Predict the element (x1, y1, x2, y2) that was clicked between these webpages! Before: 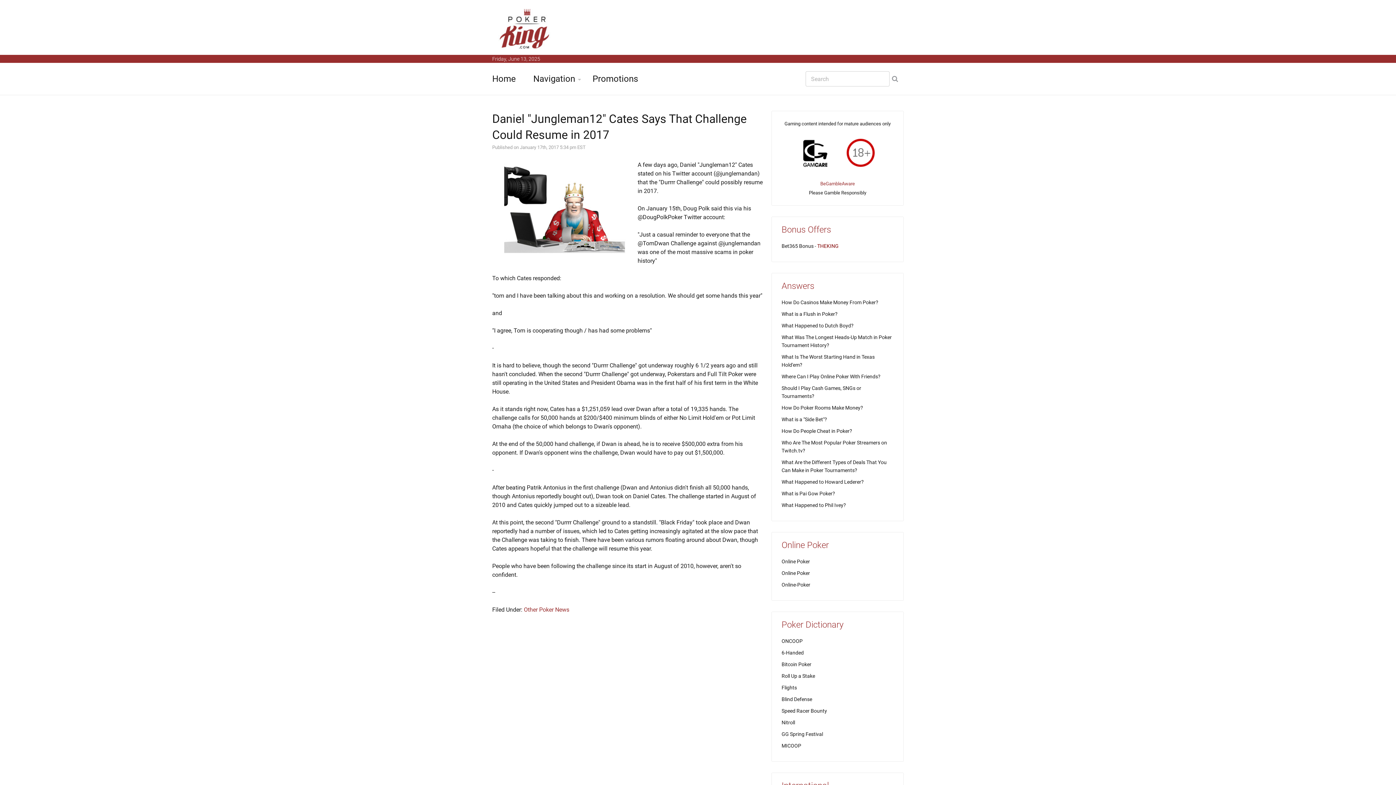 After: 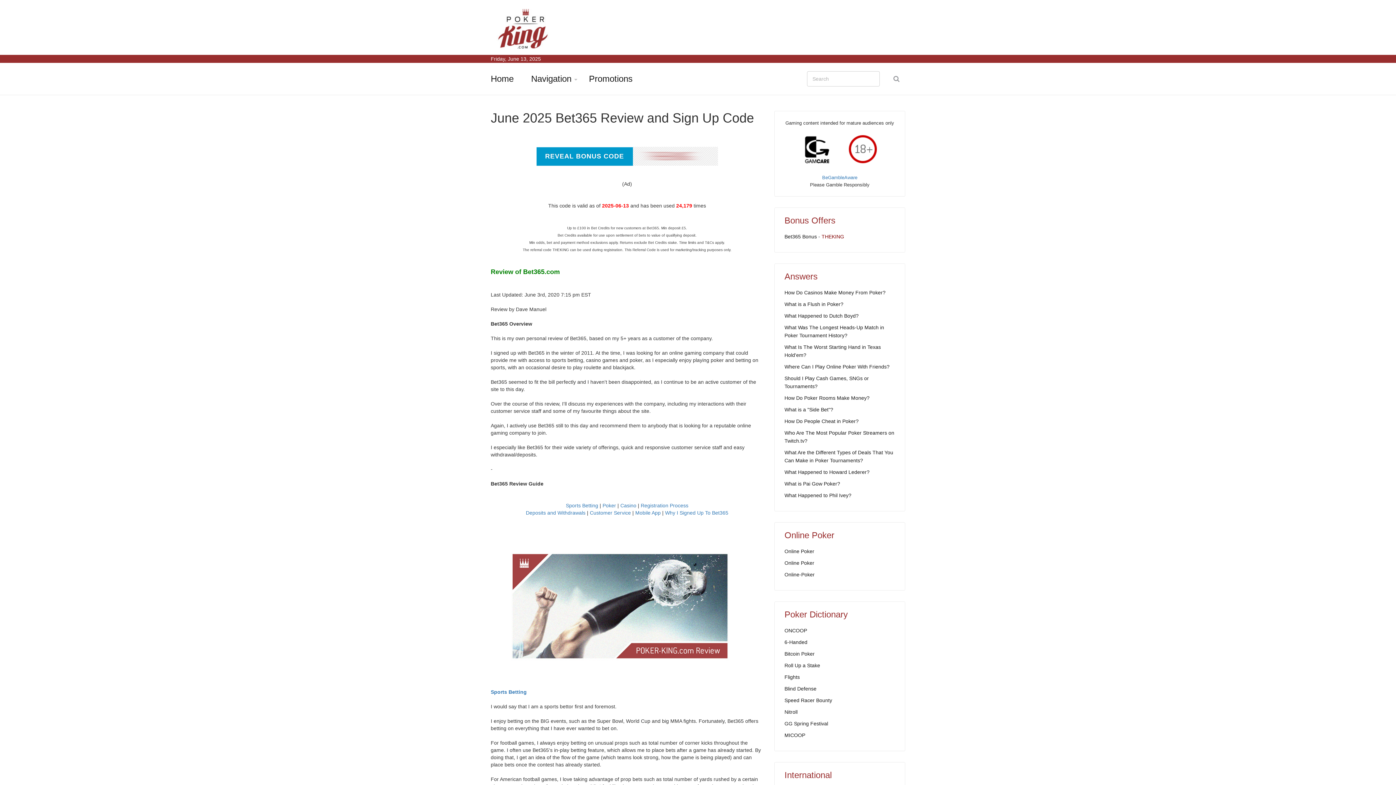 Action: label: Bet365 Bonus bbox: (781, 243, 813, 249)